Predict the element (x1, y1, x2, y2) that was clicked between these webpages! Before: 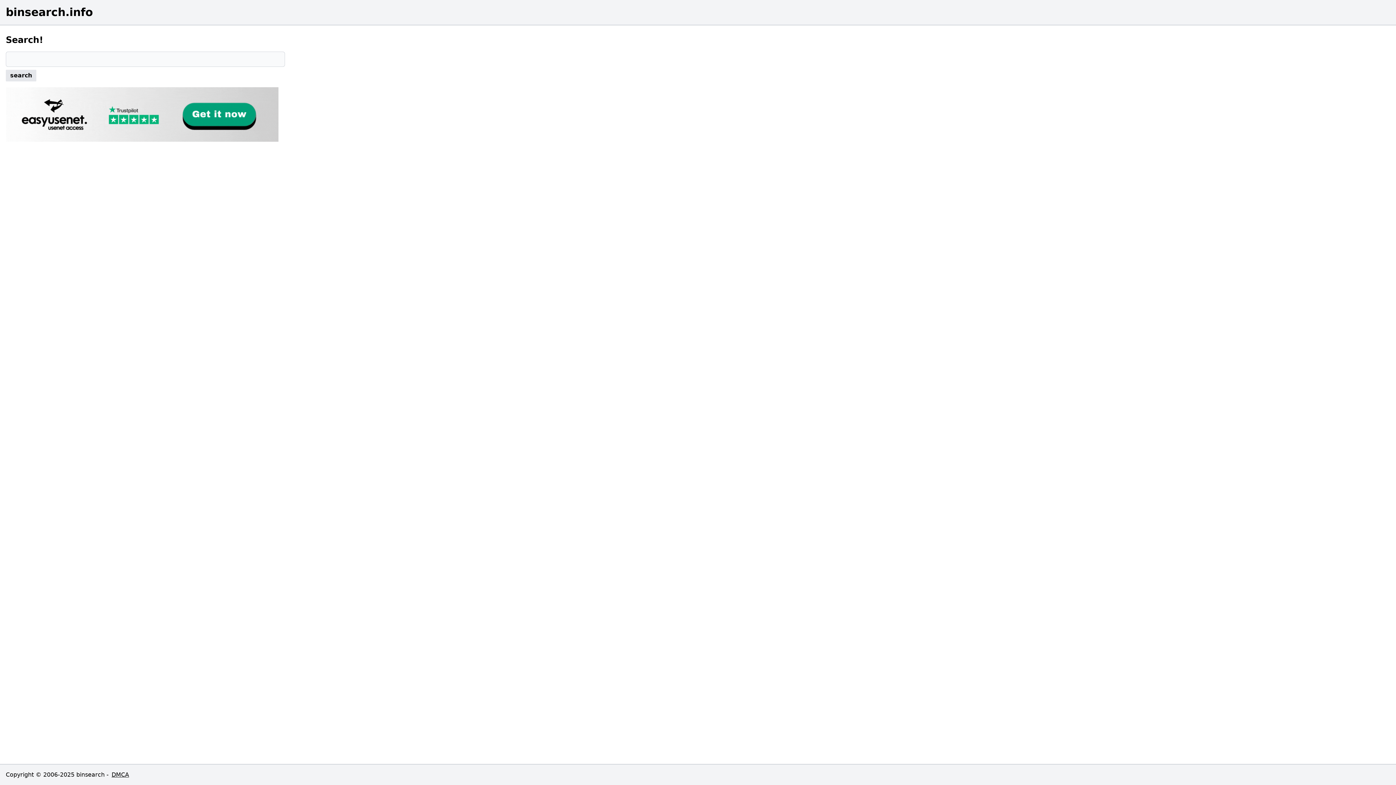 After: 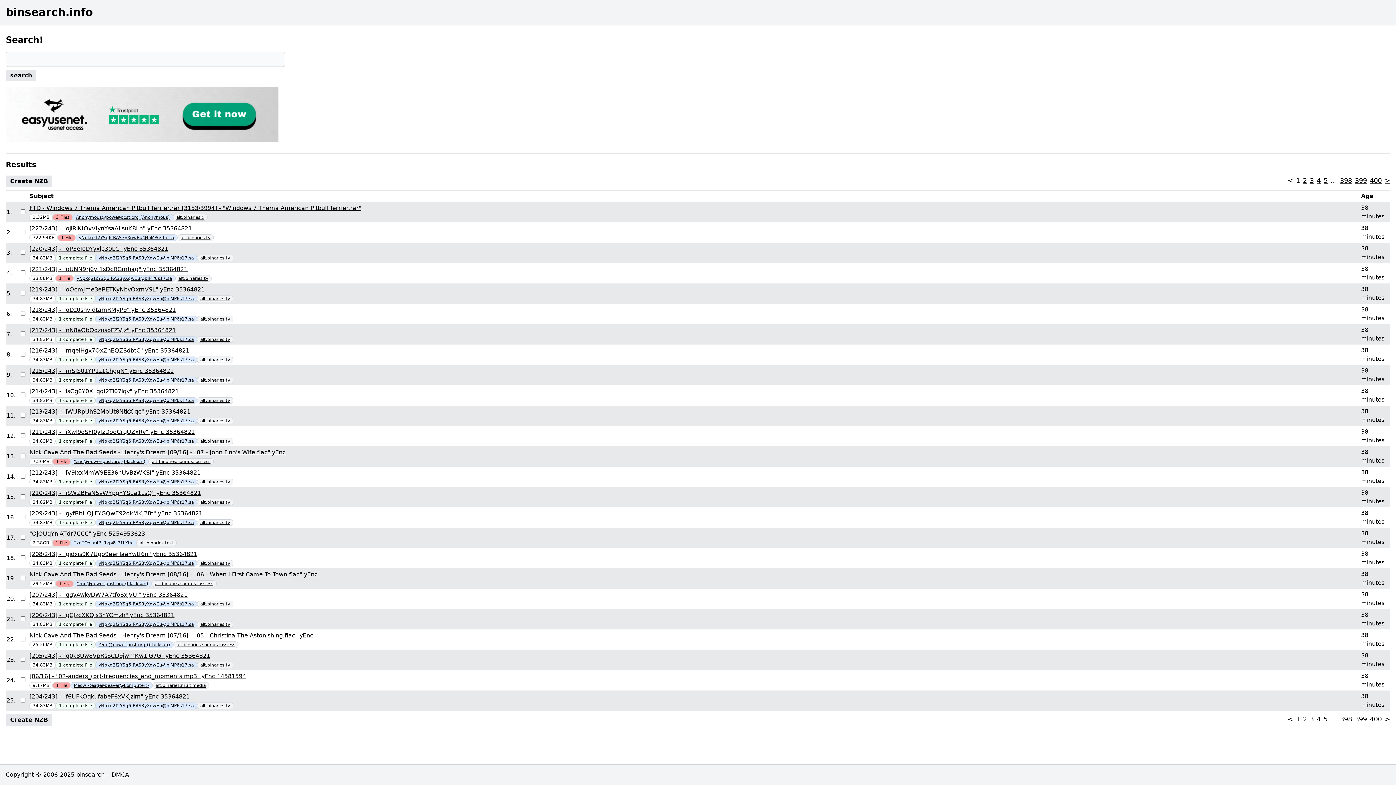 Action: label: search bbox: (5, 69, 36, 81)